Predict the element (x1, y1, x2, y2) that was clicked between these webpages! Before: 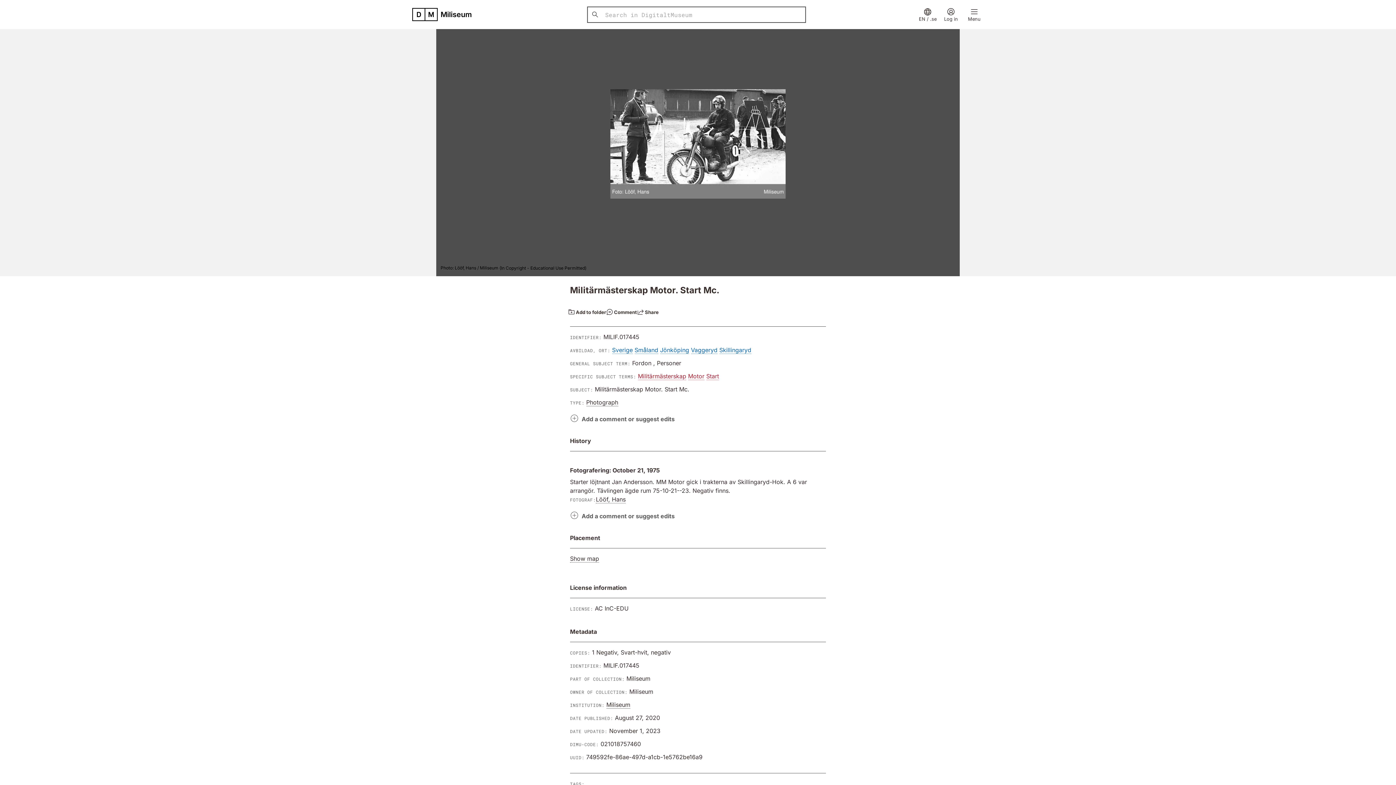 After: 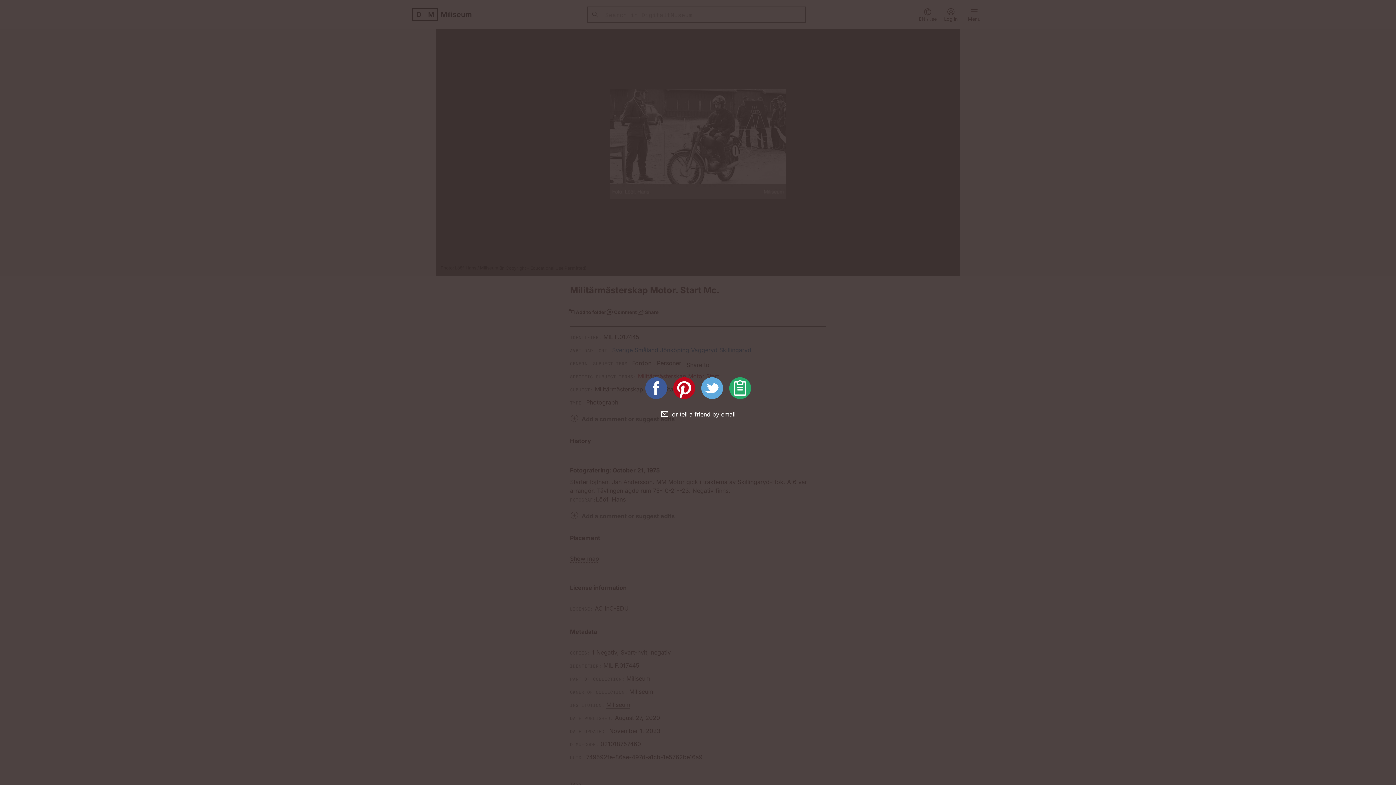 Action: label: Share bbox: (637, 304, 658, 320)